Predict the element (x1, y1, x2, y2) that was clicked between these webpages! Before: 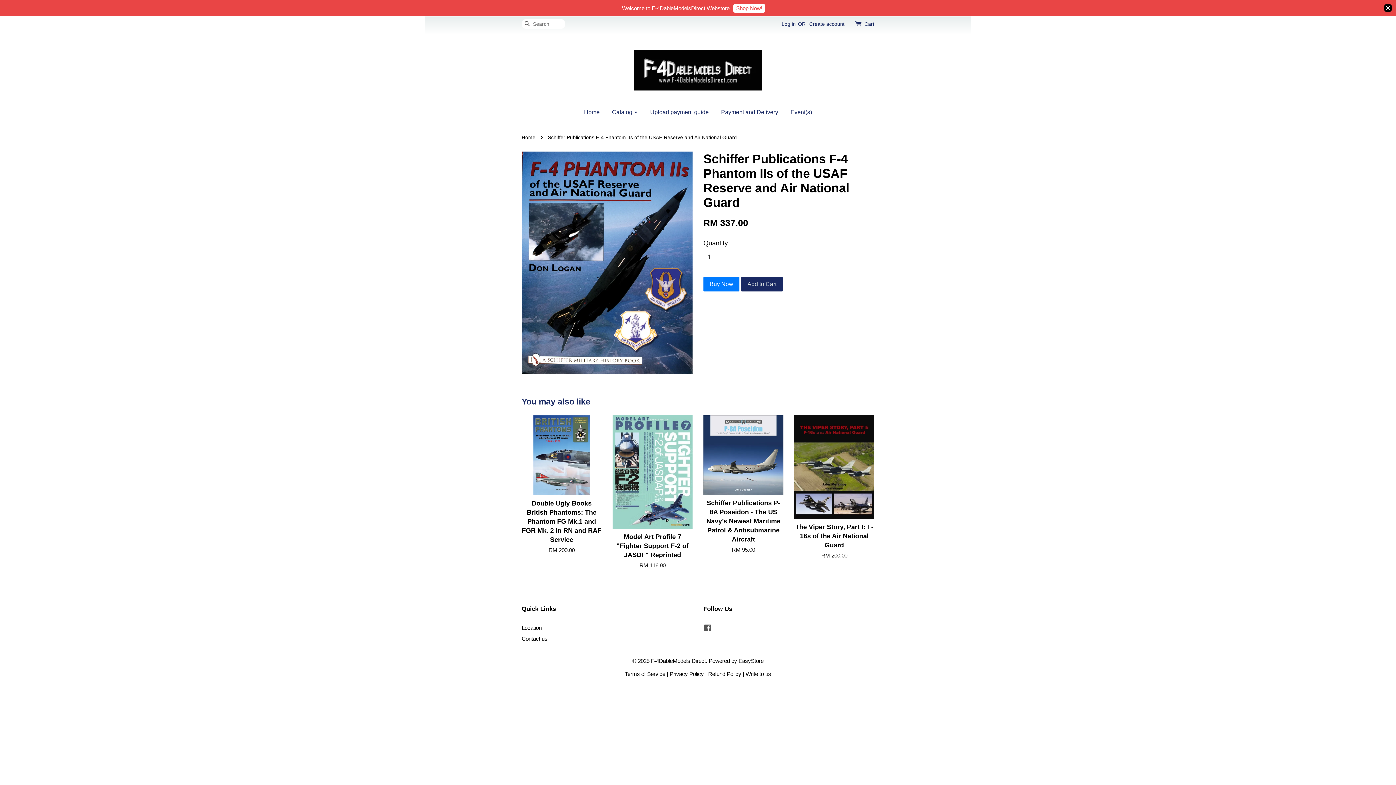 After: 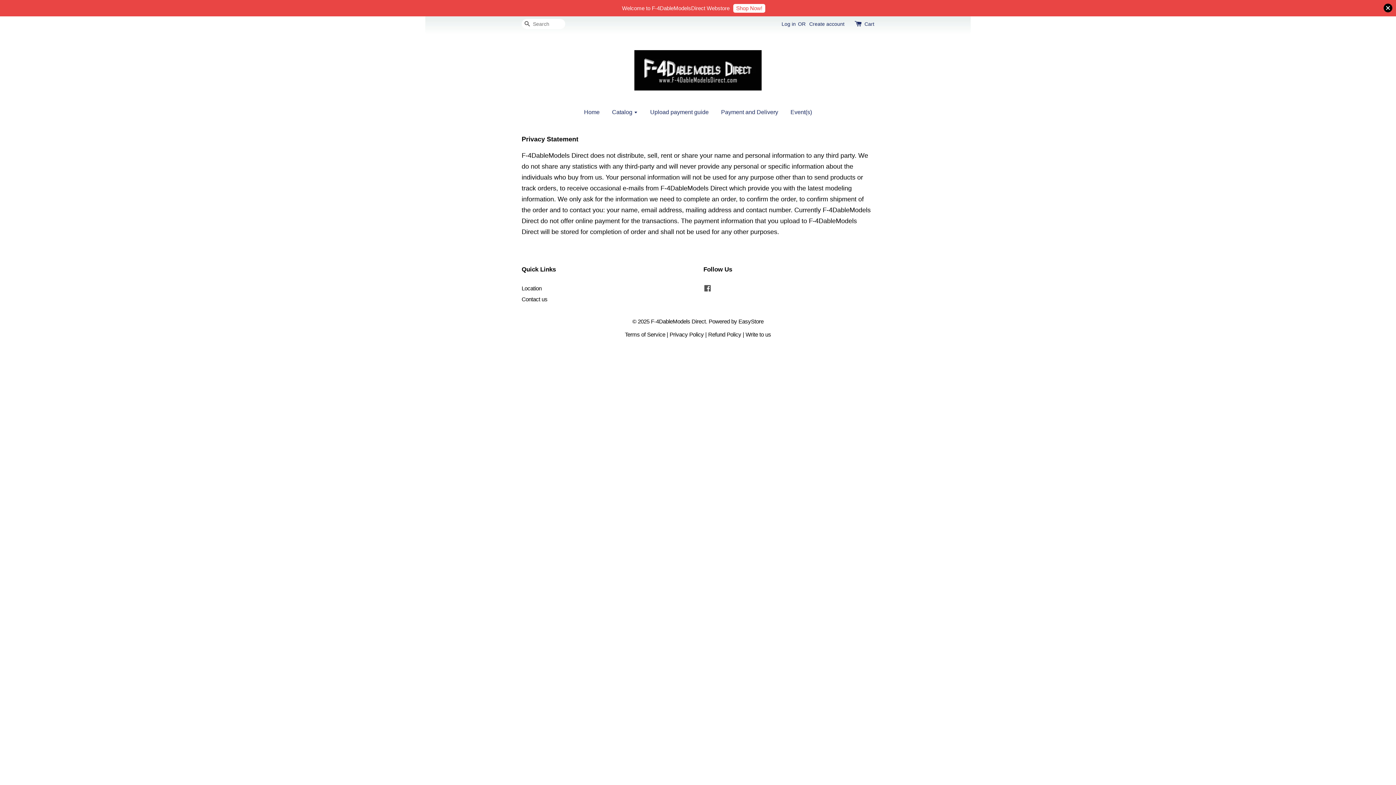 Action: label: Privacy Policy bbox: (669, 671, 704, 677)